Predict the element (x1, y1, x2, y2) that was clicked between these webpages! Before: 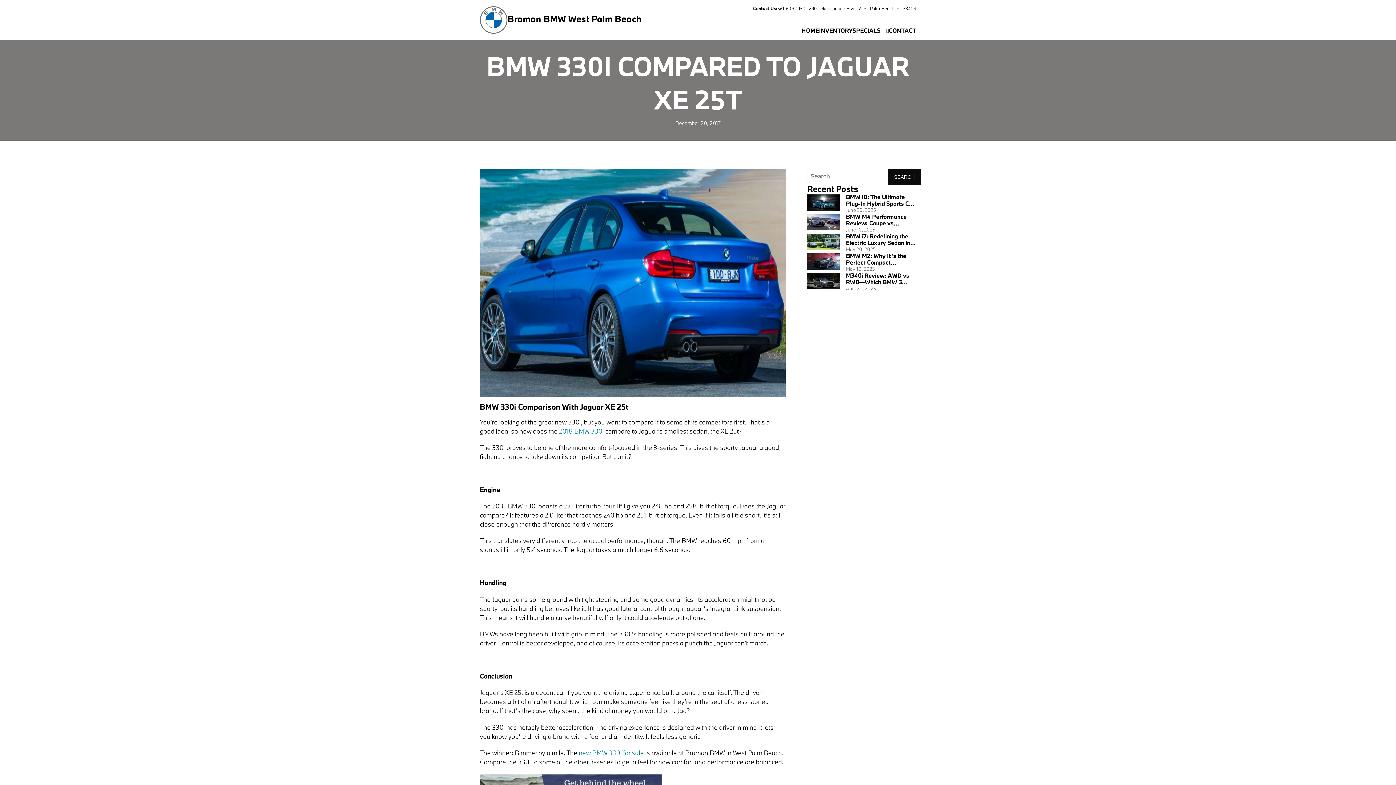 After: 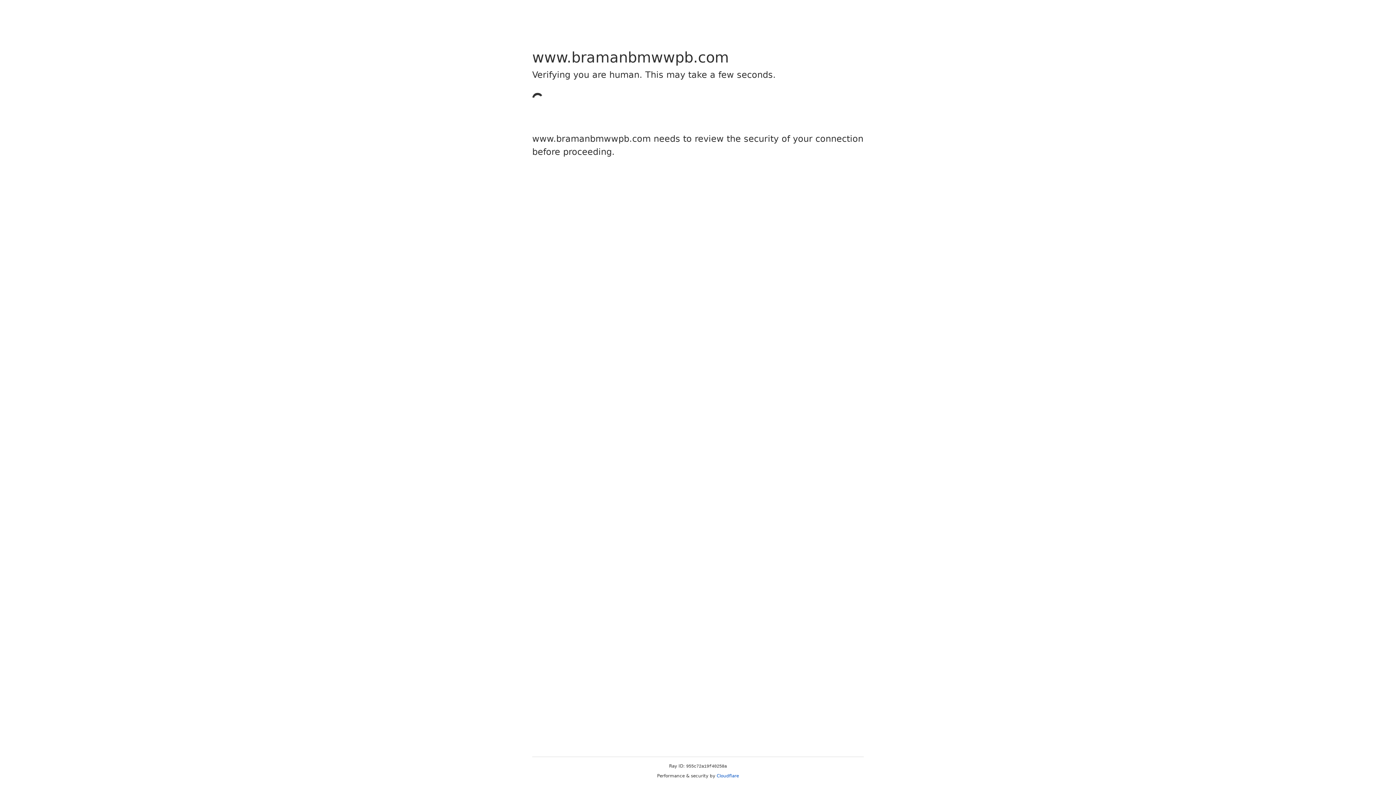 Action: label:  2018 BMW 330i bbox: (557, 428, 604, 435)